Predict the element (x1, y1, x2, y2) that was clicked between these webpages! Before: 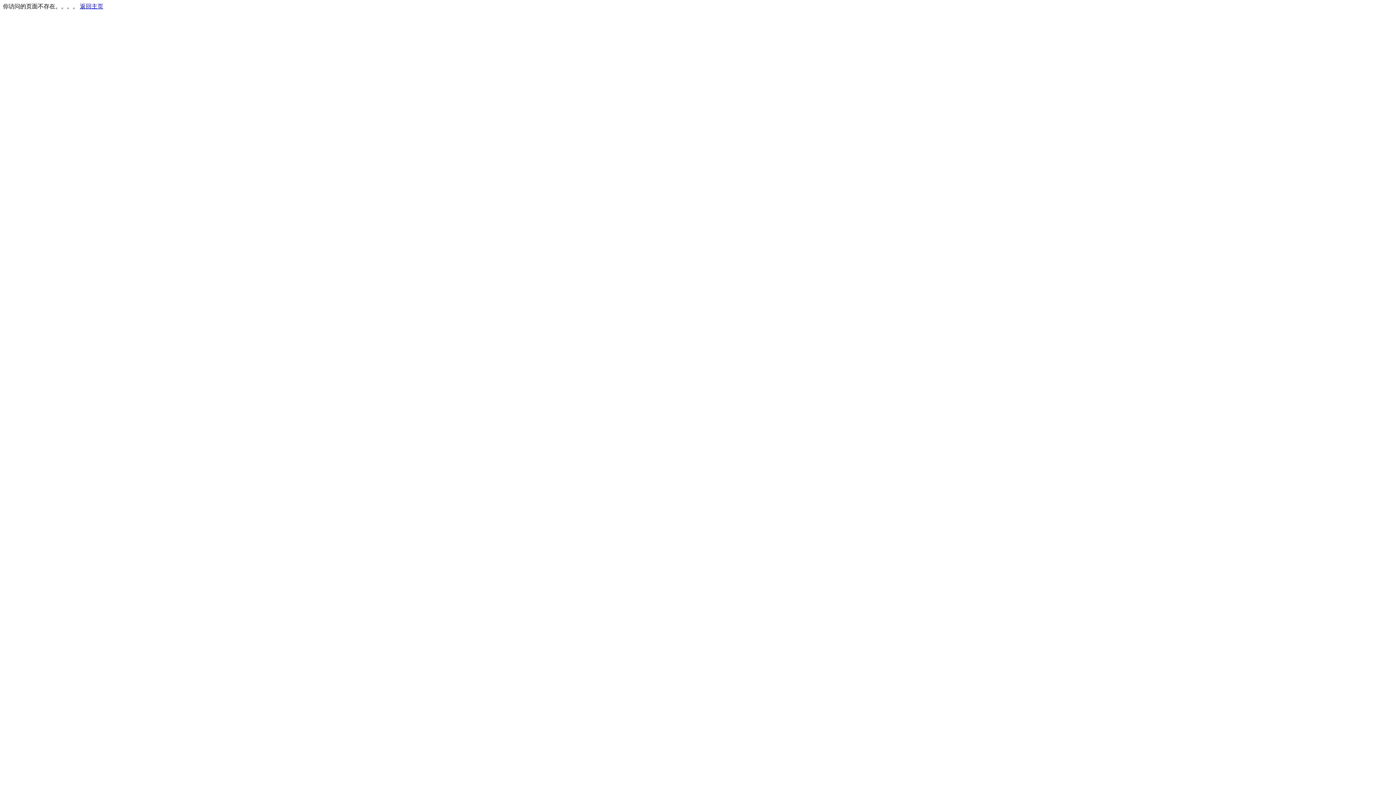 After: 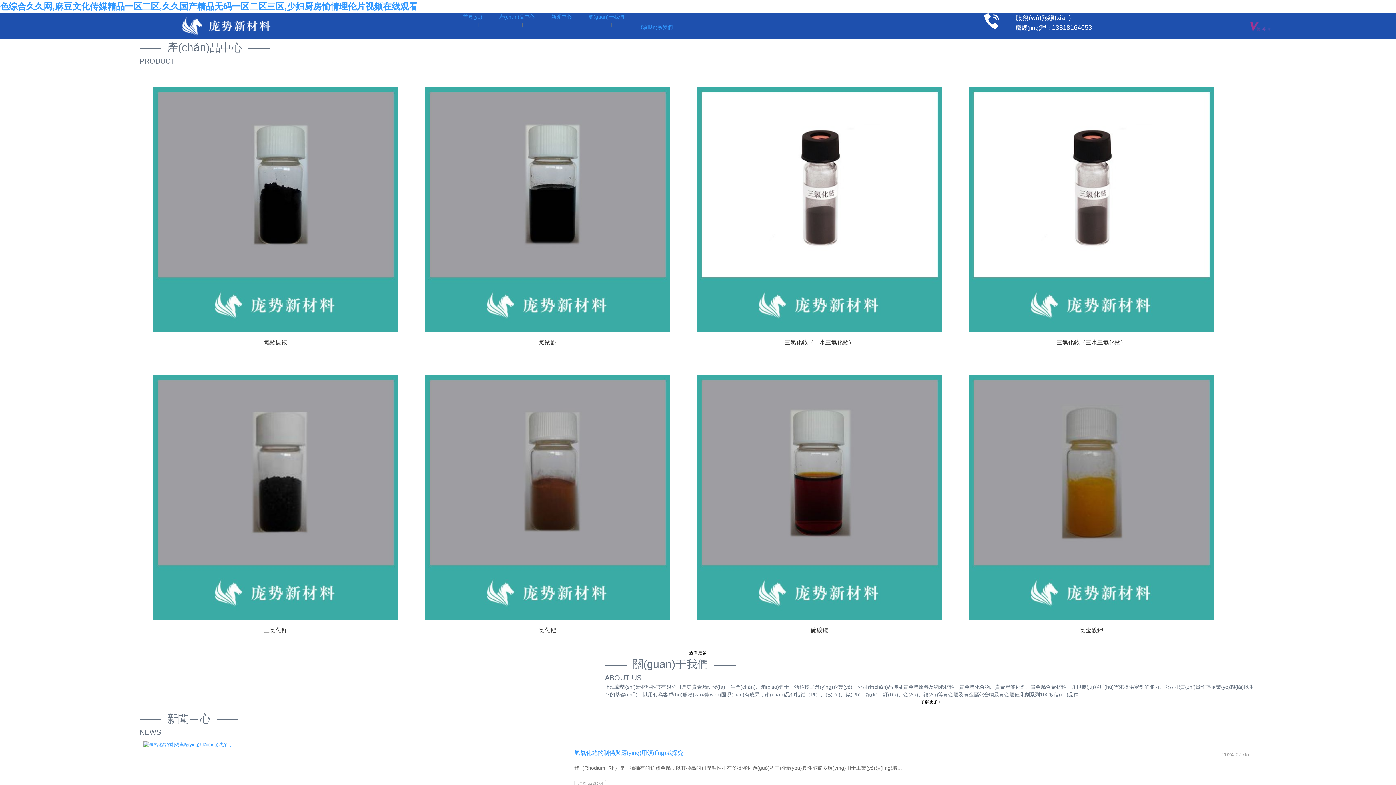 Action: label: 返回主页 bbox: (80, 3, 103, 9)